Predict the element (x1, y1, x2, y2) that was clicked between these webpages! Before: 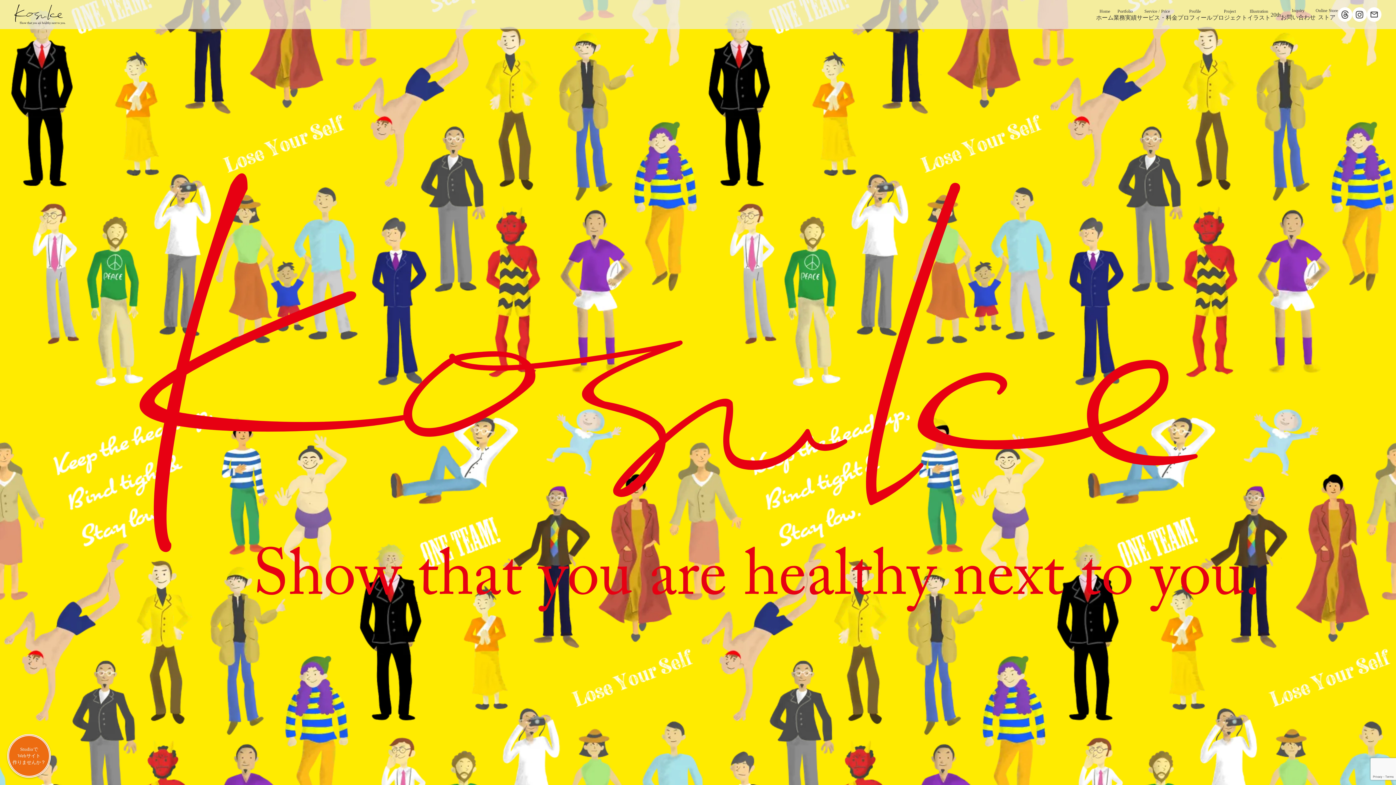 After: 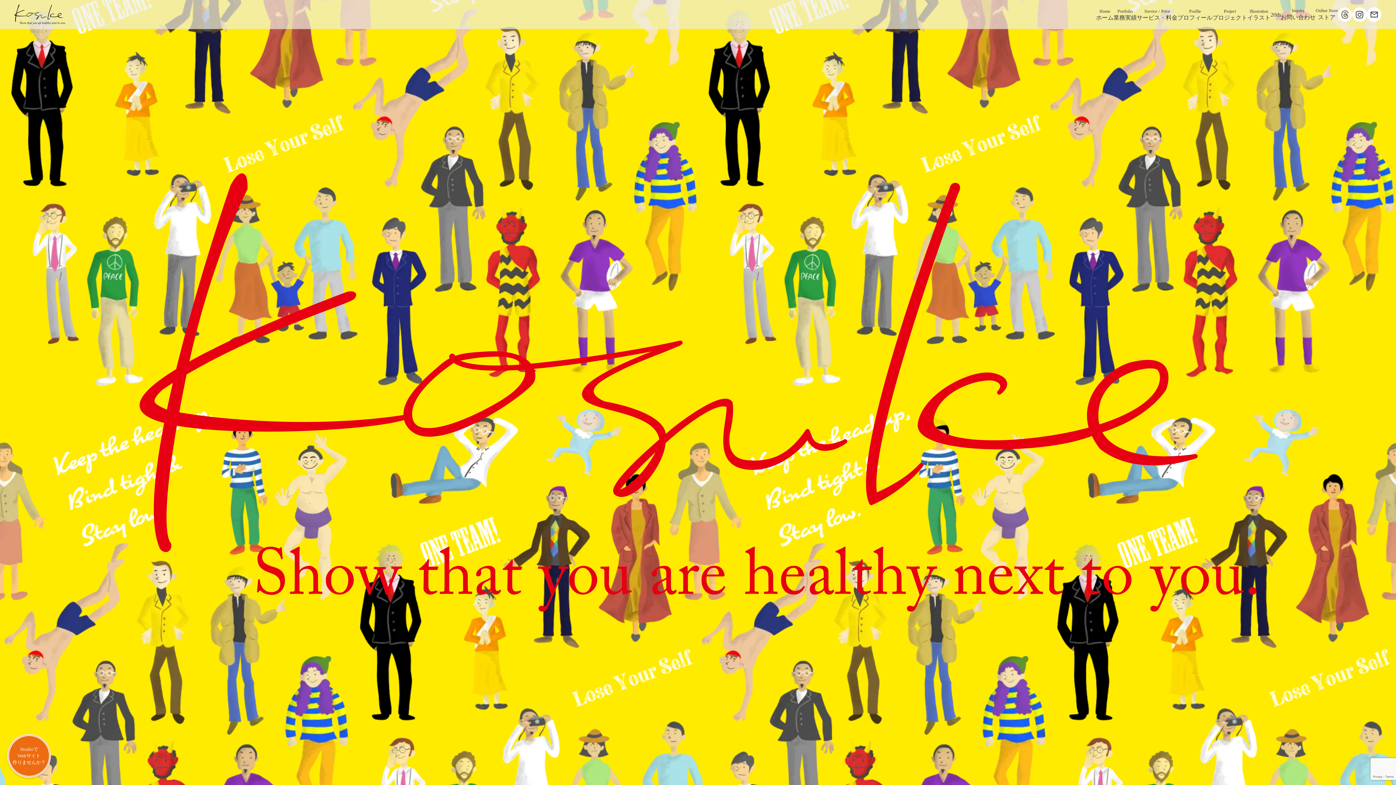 Action: bbox: (1338, 7, 1352, 21)